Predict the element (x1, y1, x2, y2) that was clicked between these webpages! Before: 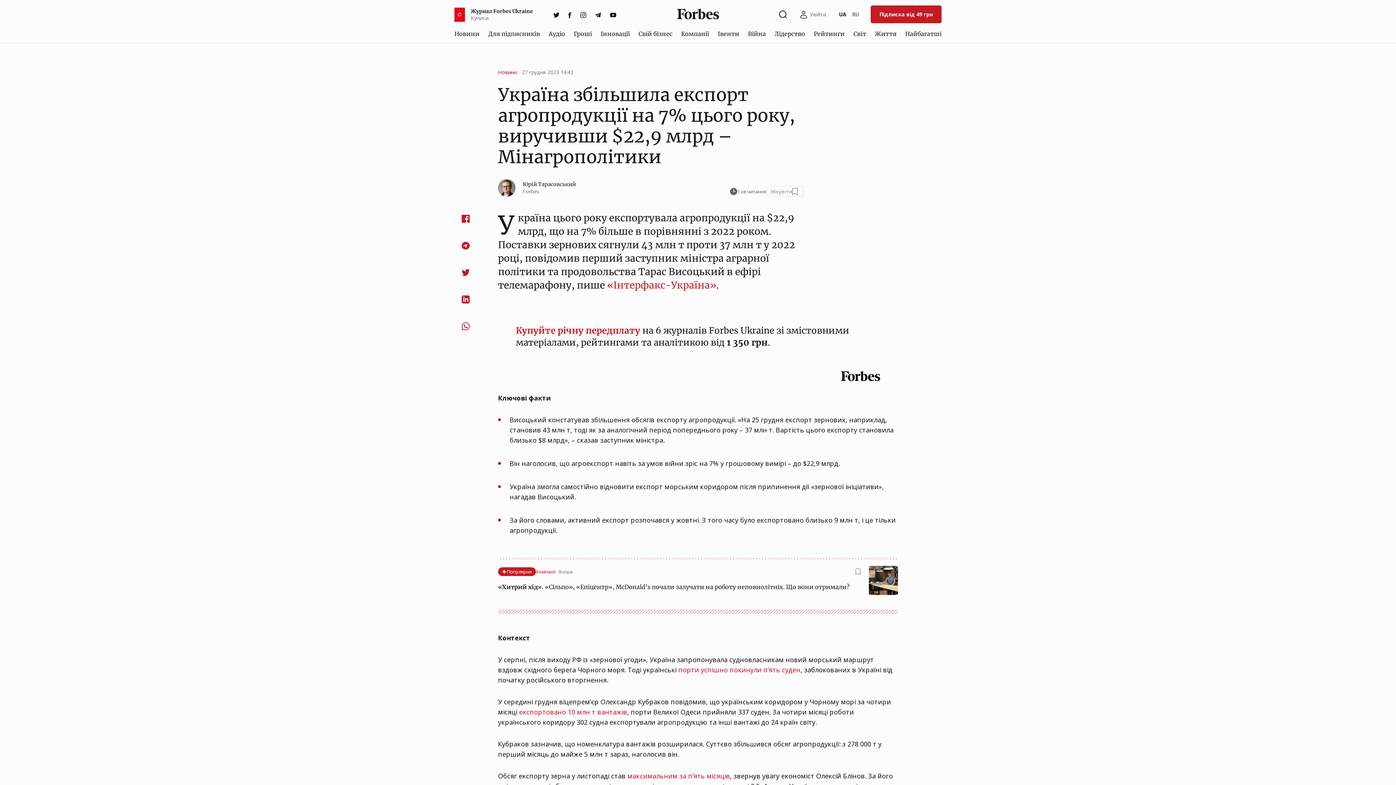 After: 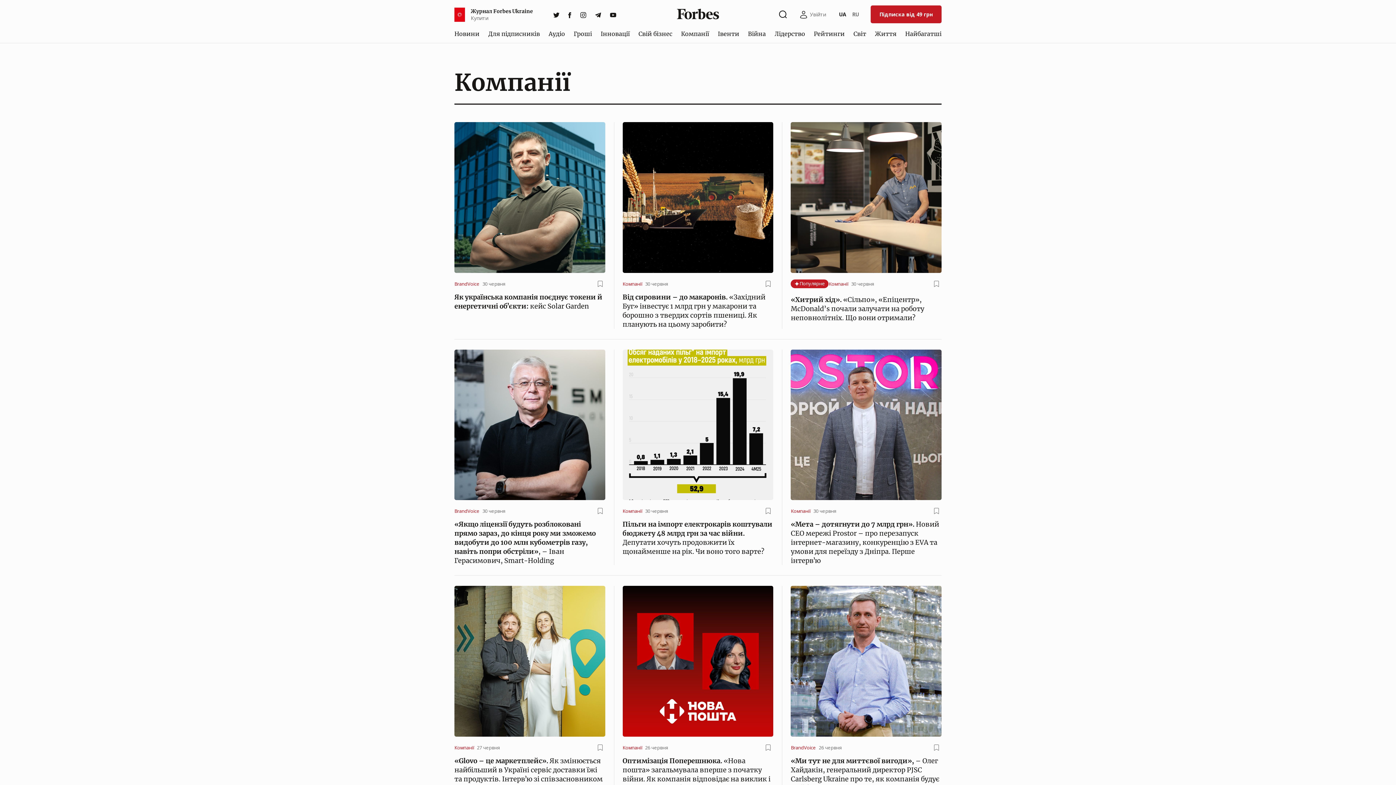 Action: label: Компанії bbox: (678, 26, 712, 40)